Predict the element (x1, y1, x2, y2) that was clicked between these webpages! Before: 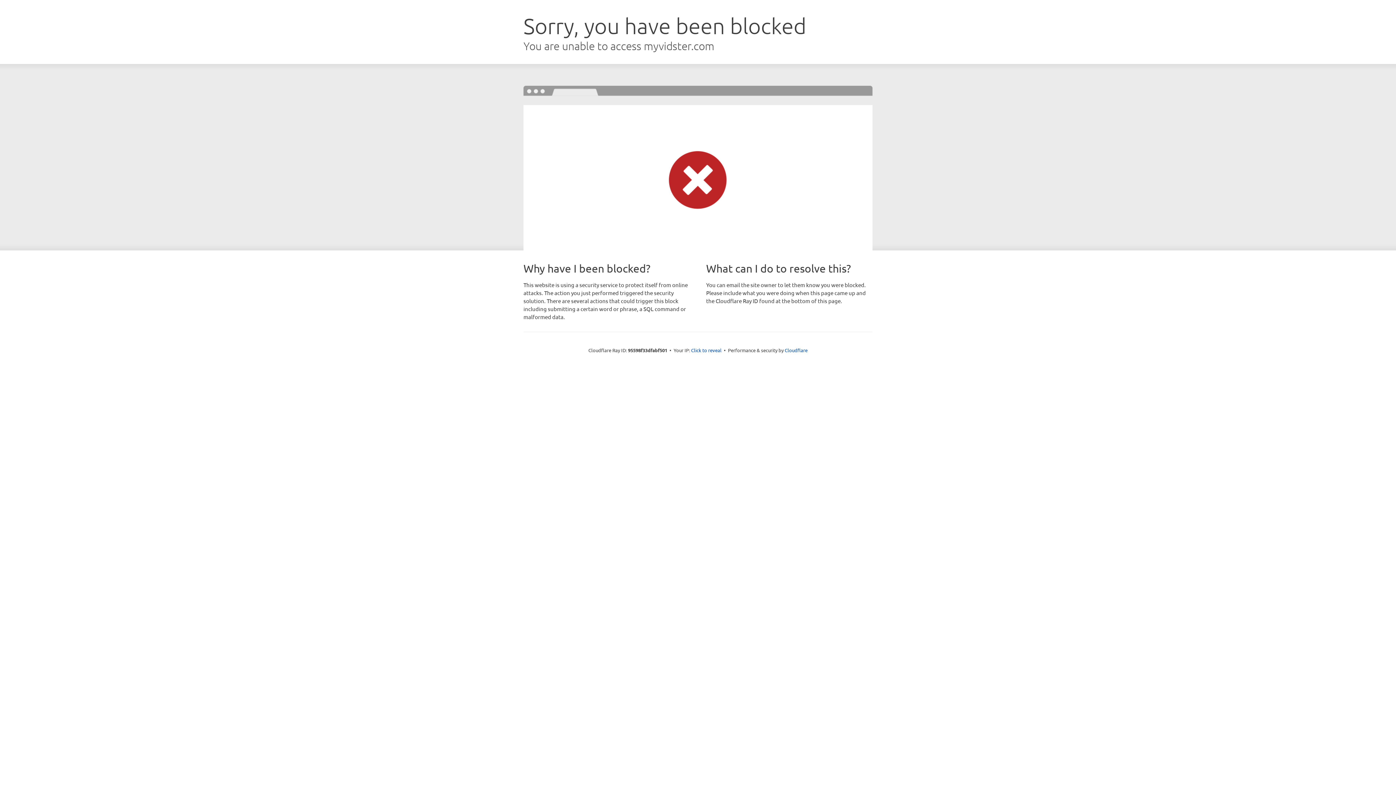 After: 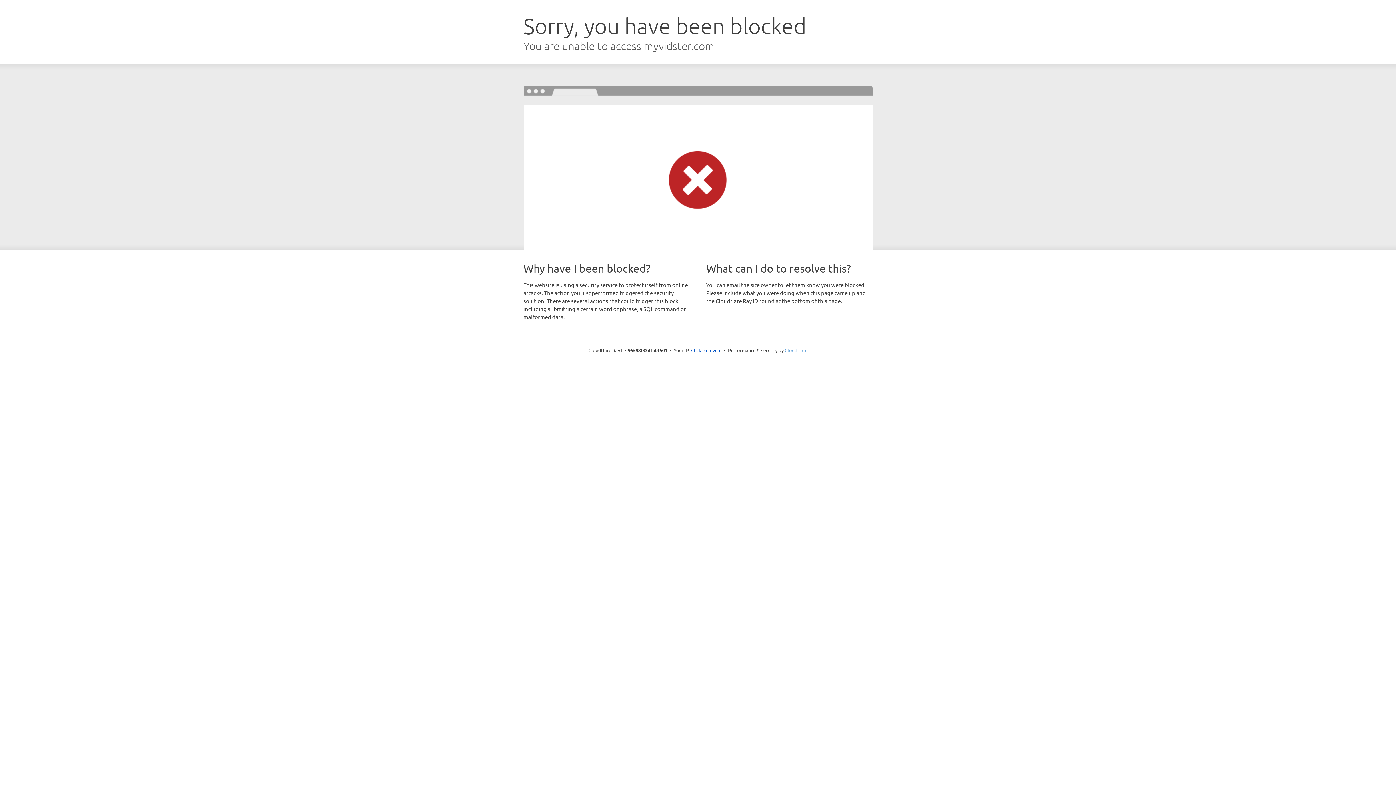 Action: label: Cloudflare bbox: (784, 347, 807, 353)